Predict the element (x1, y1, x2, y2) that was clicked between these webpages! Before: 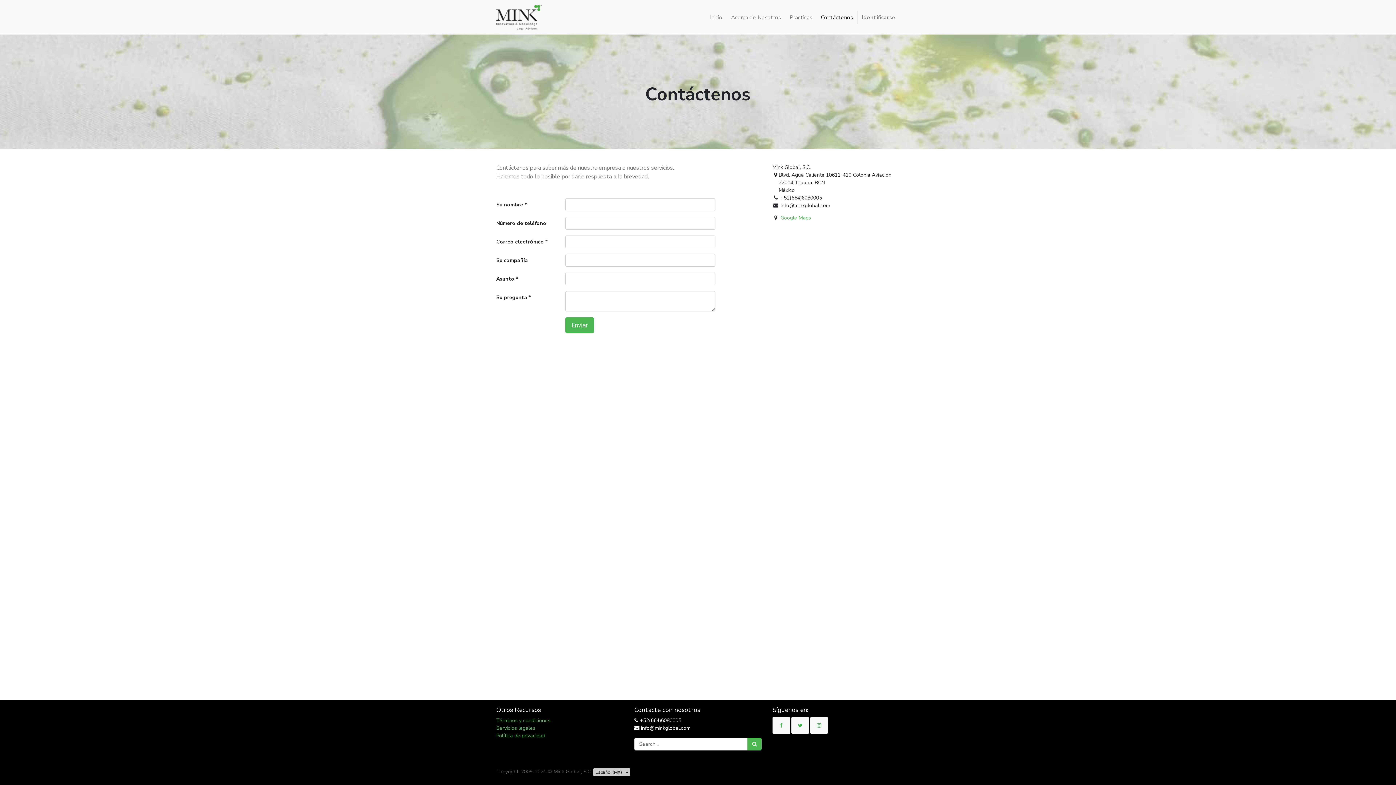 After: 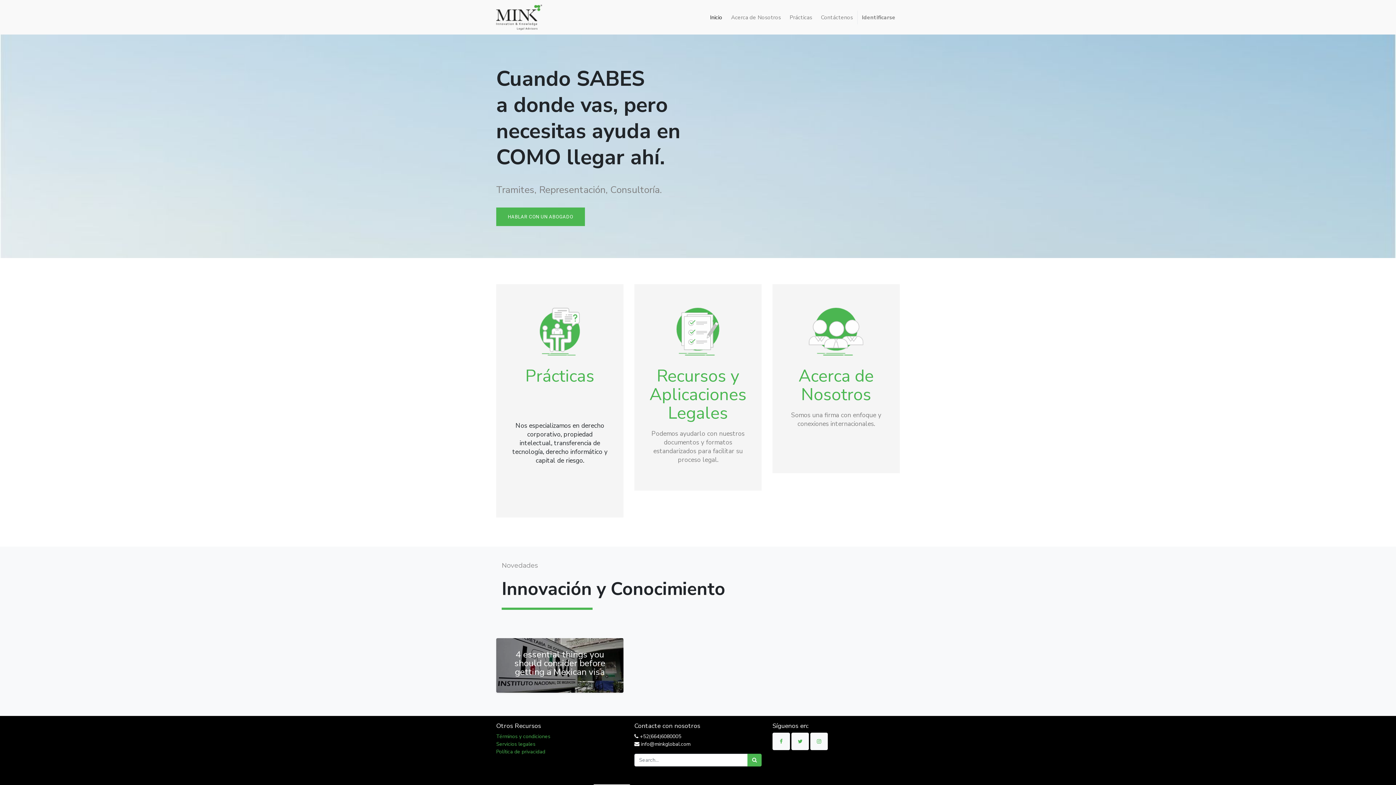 Action: bbox: (496, 4, 542, 30)